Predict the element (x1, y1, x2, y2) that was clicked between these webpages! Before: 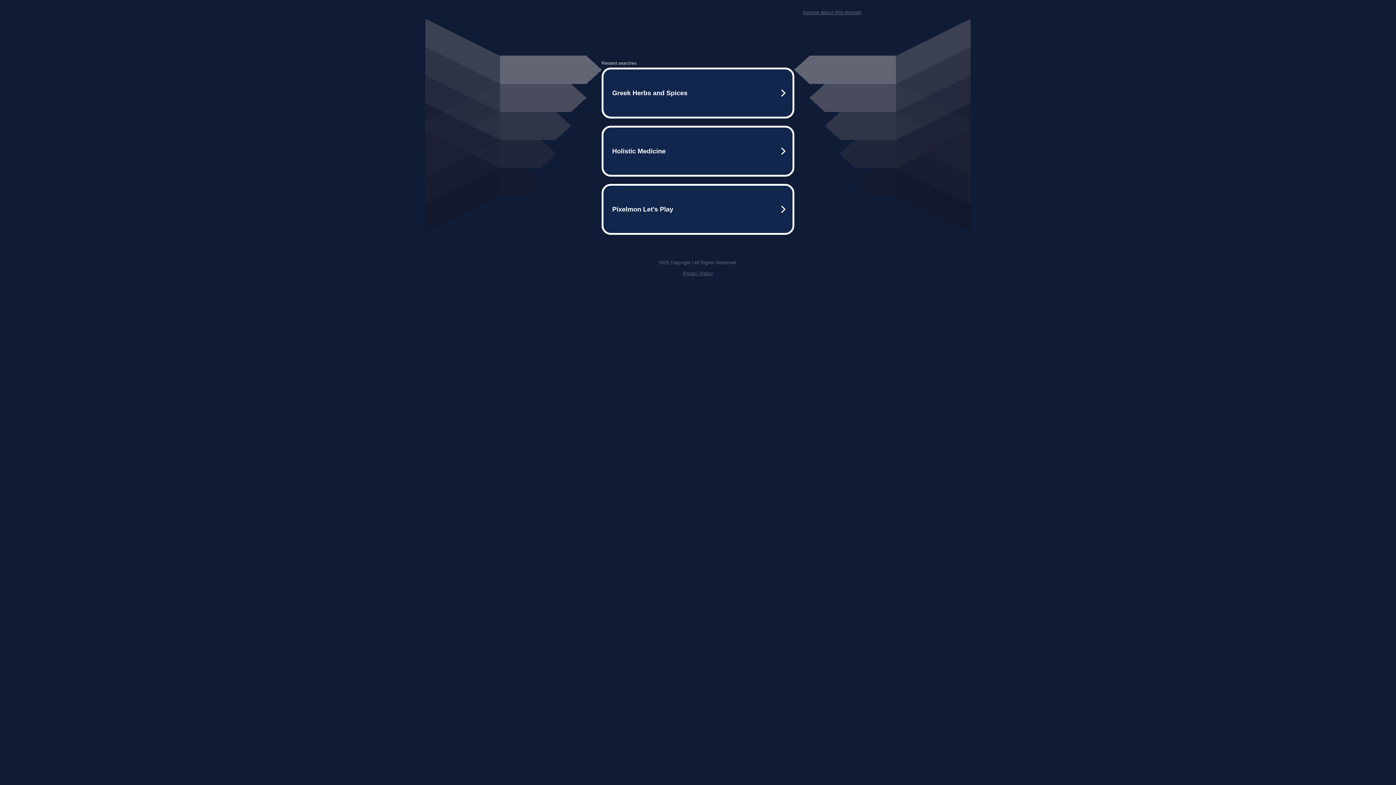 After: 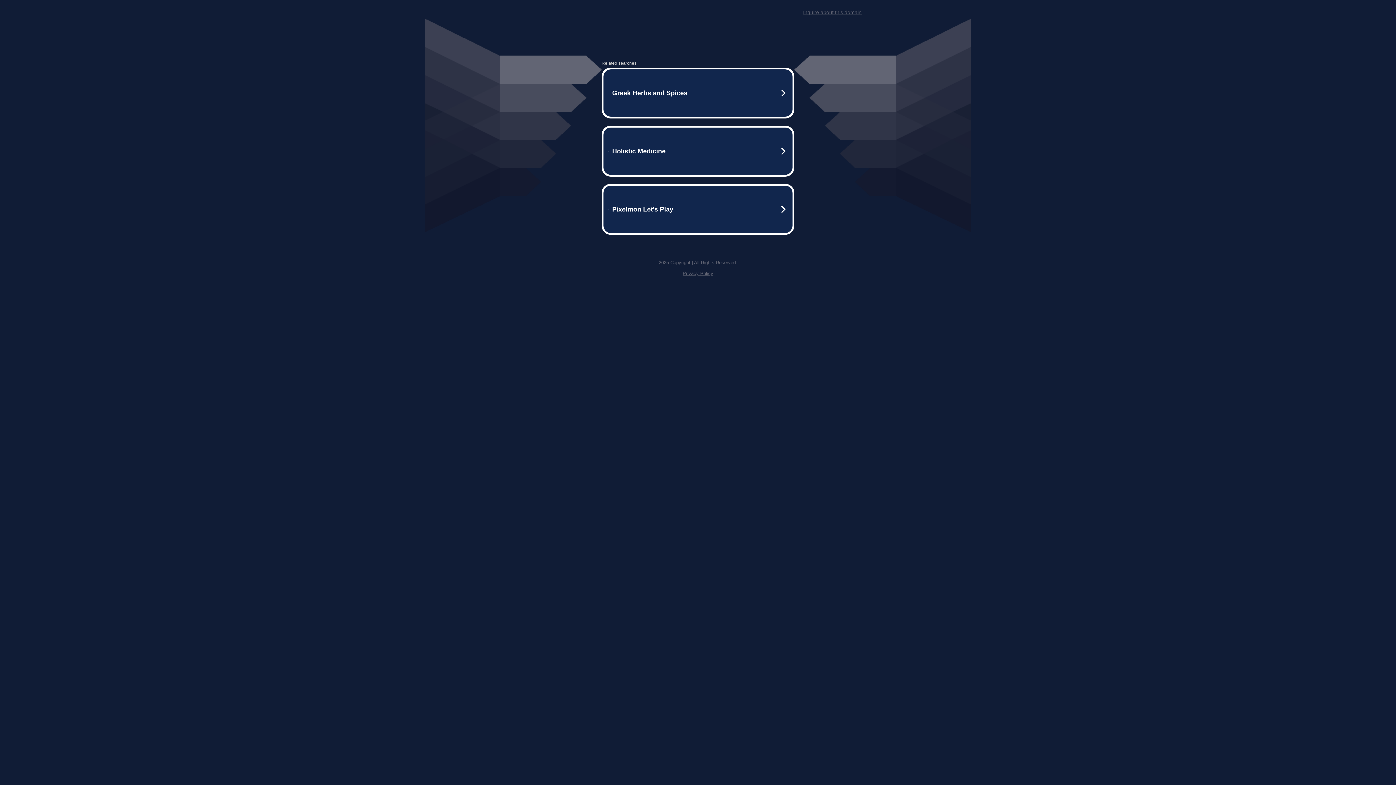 Action: bbox: (682, 270, 713, 276) label: Privacy Policy